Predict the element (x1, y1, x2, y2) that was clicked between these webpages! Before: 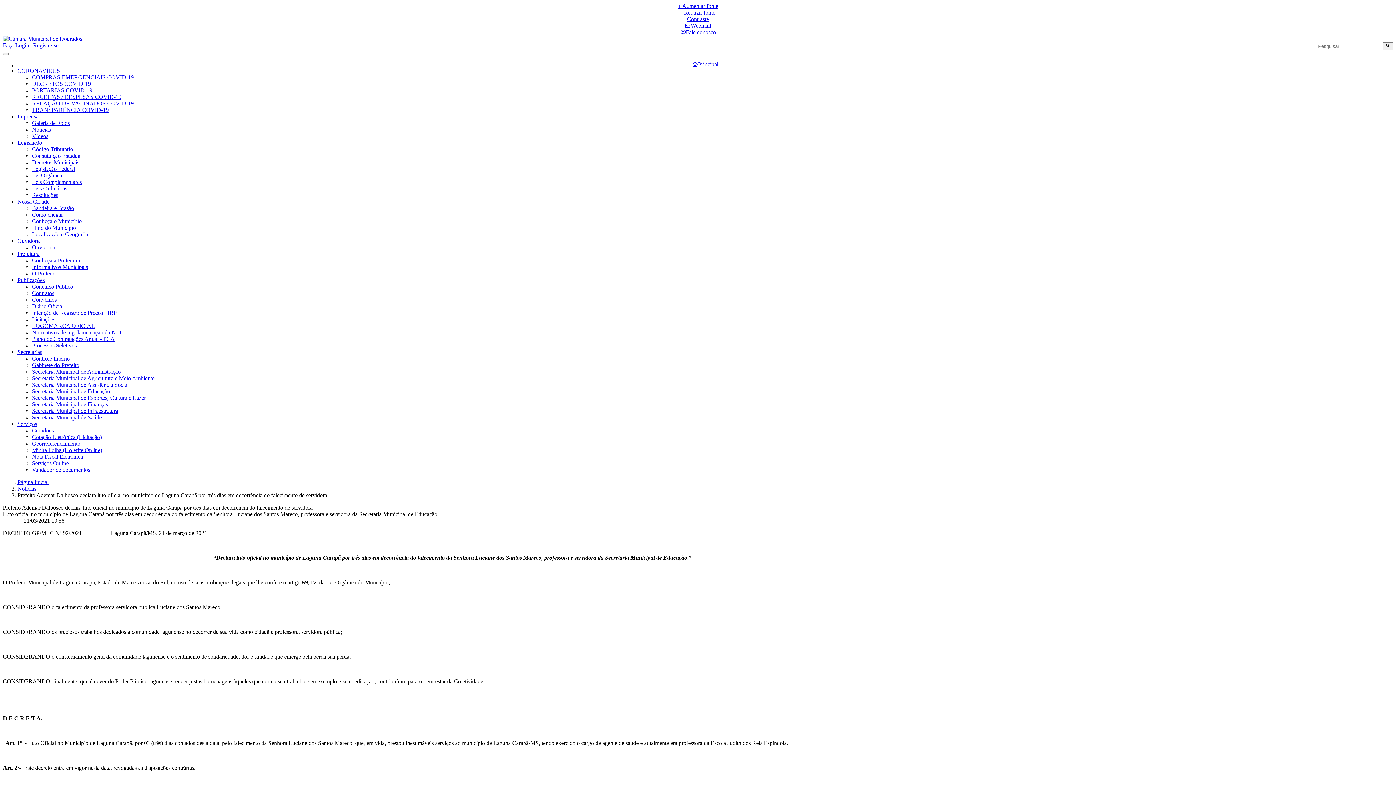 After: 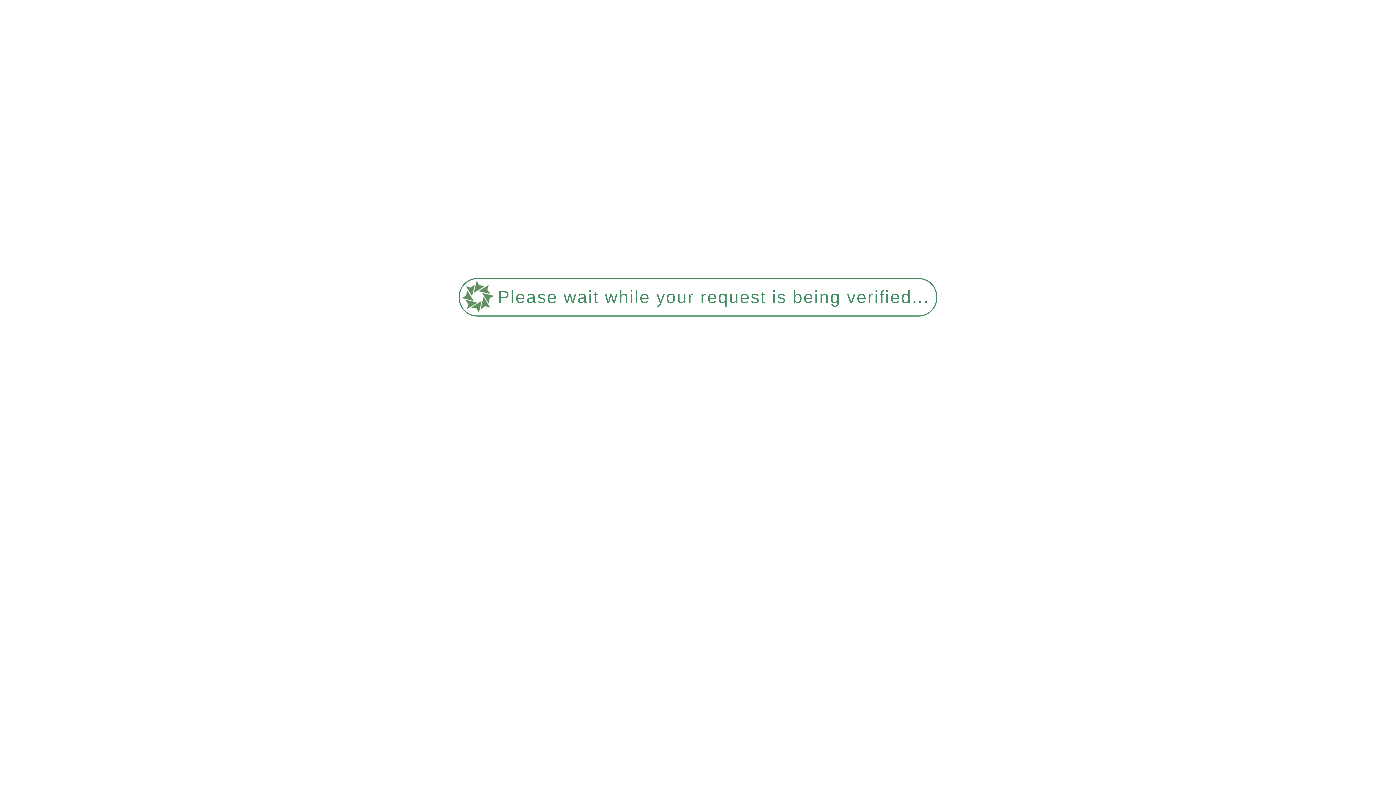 Action: label: PORTARIAS COVID-19 bbox: (32, 87, 92, 93)